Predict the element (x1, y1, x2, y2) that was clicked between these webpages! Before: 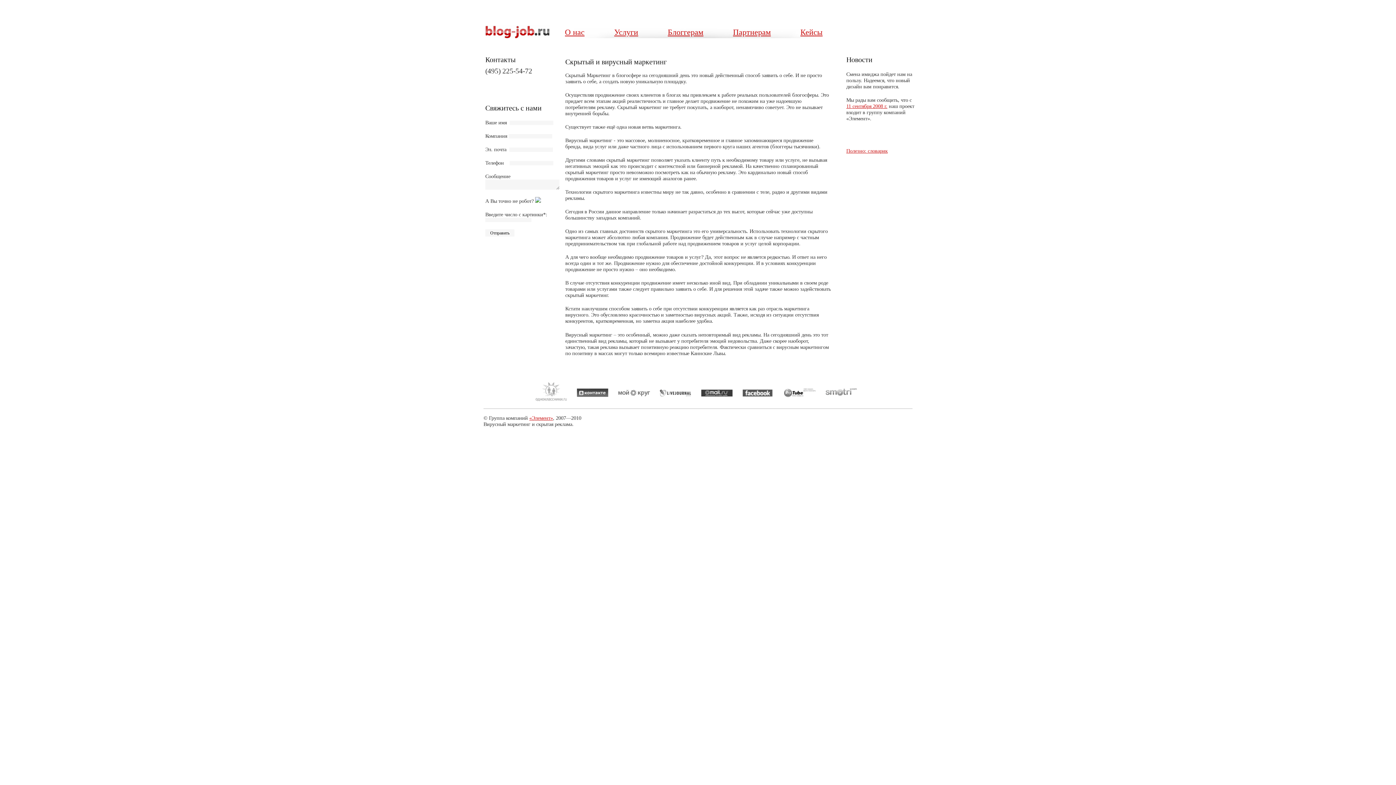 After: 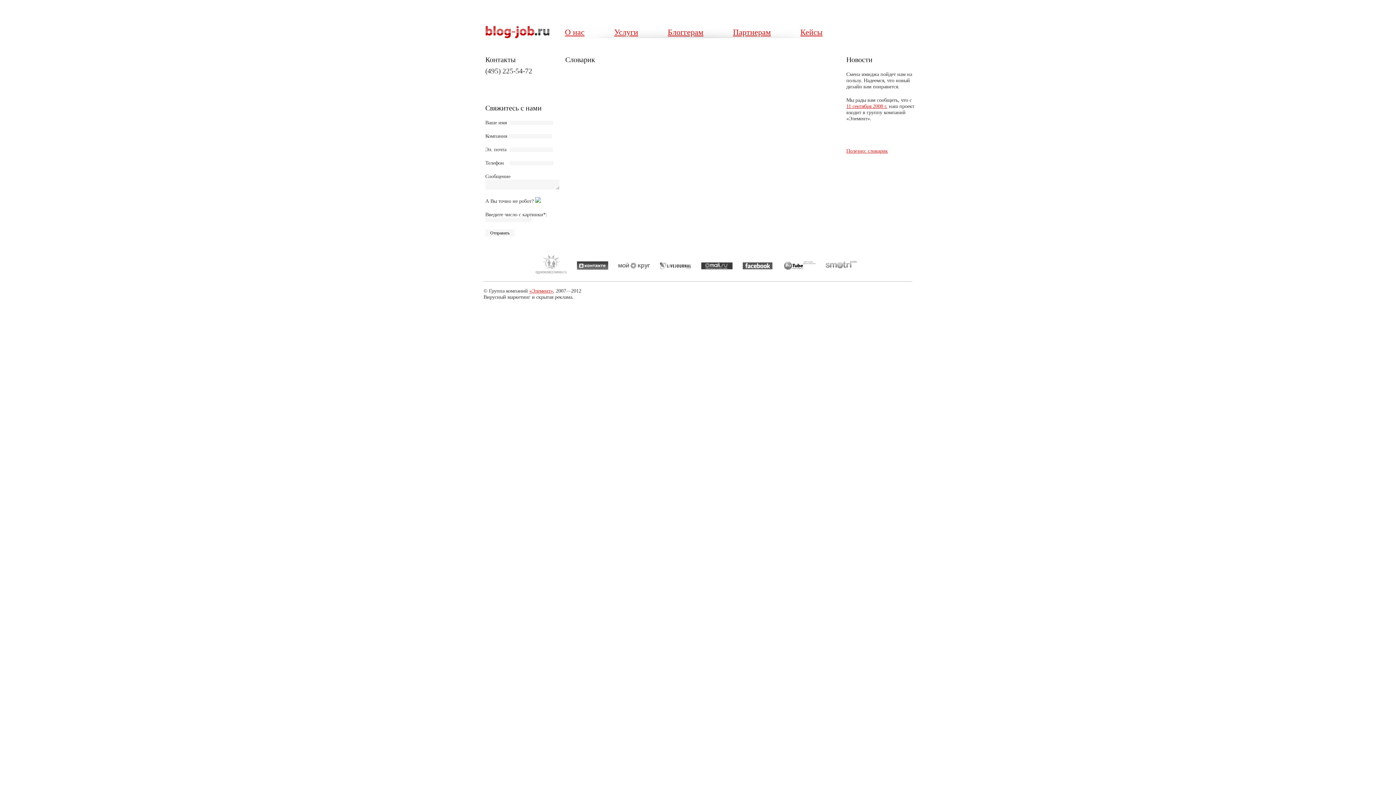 Action: label: Полезно: словарик bbox: (846, 147, 888, 153)